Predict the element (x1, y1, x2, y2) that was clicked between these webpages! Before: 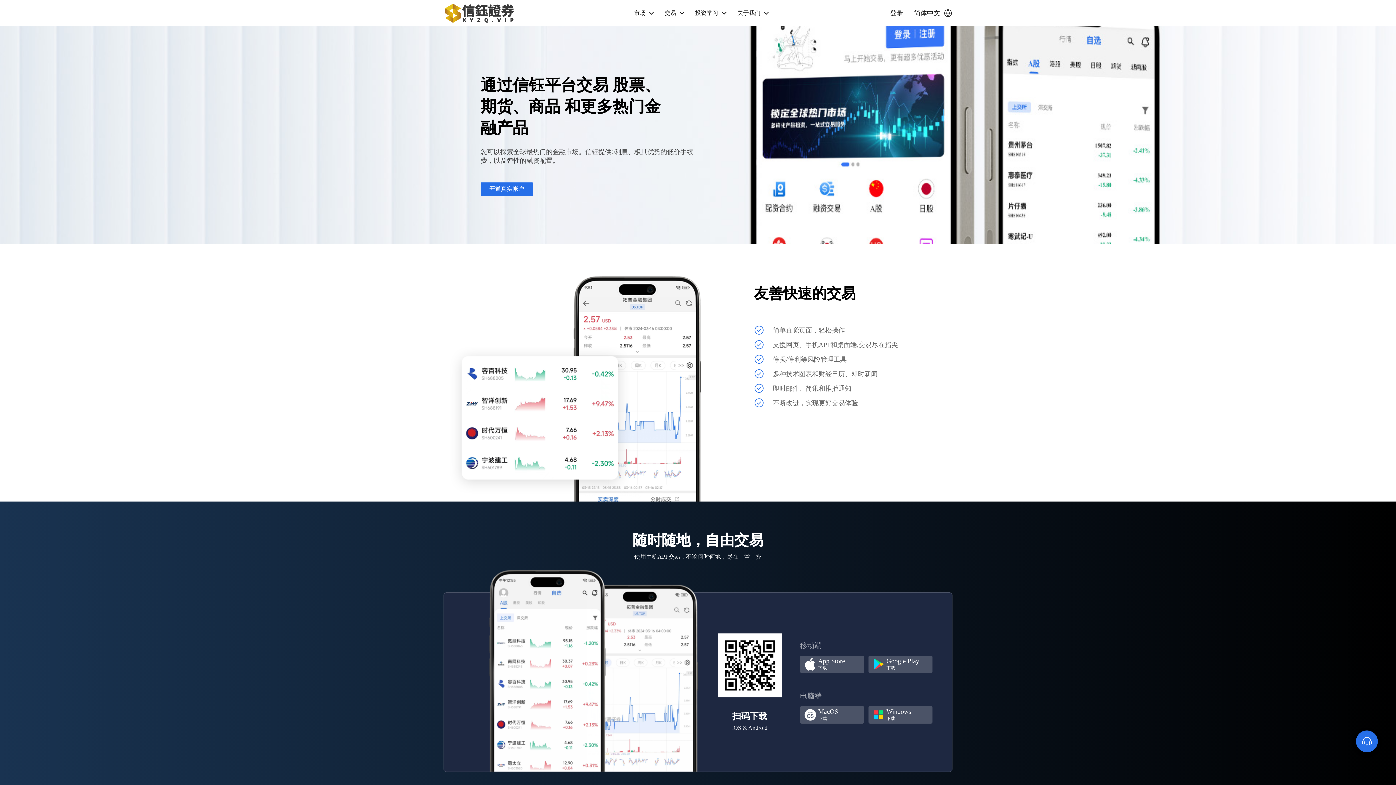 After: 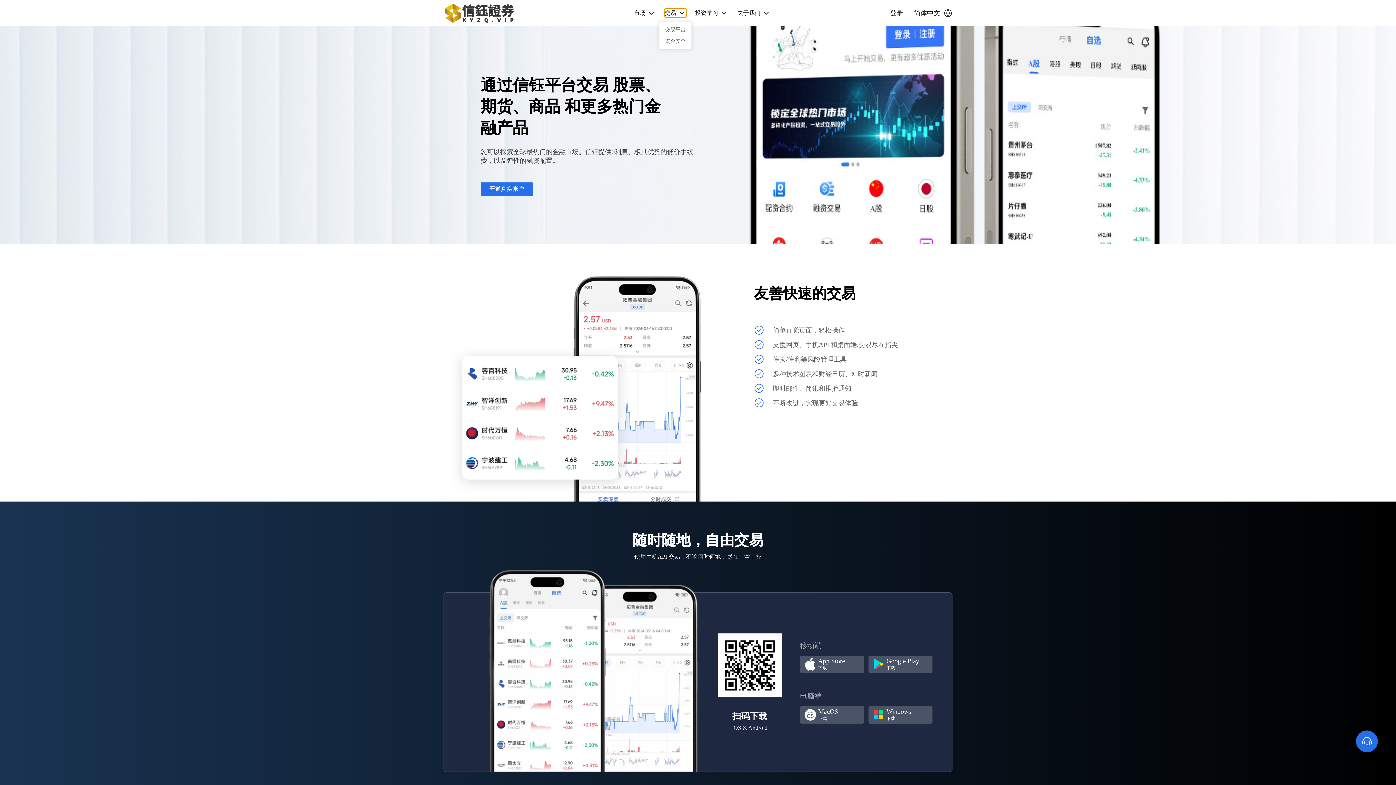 Action: label: 交易 bbox: (664, 8, 686, 17)